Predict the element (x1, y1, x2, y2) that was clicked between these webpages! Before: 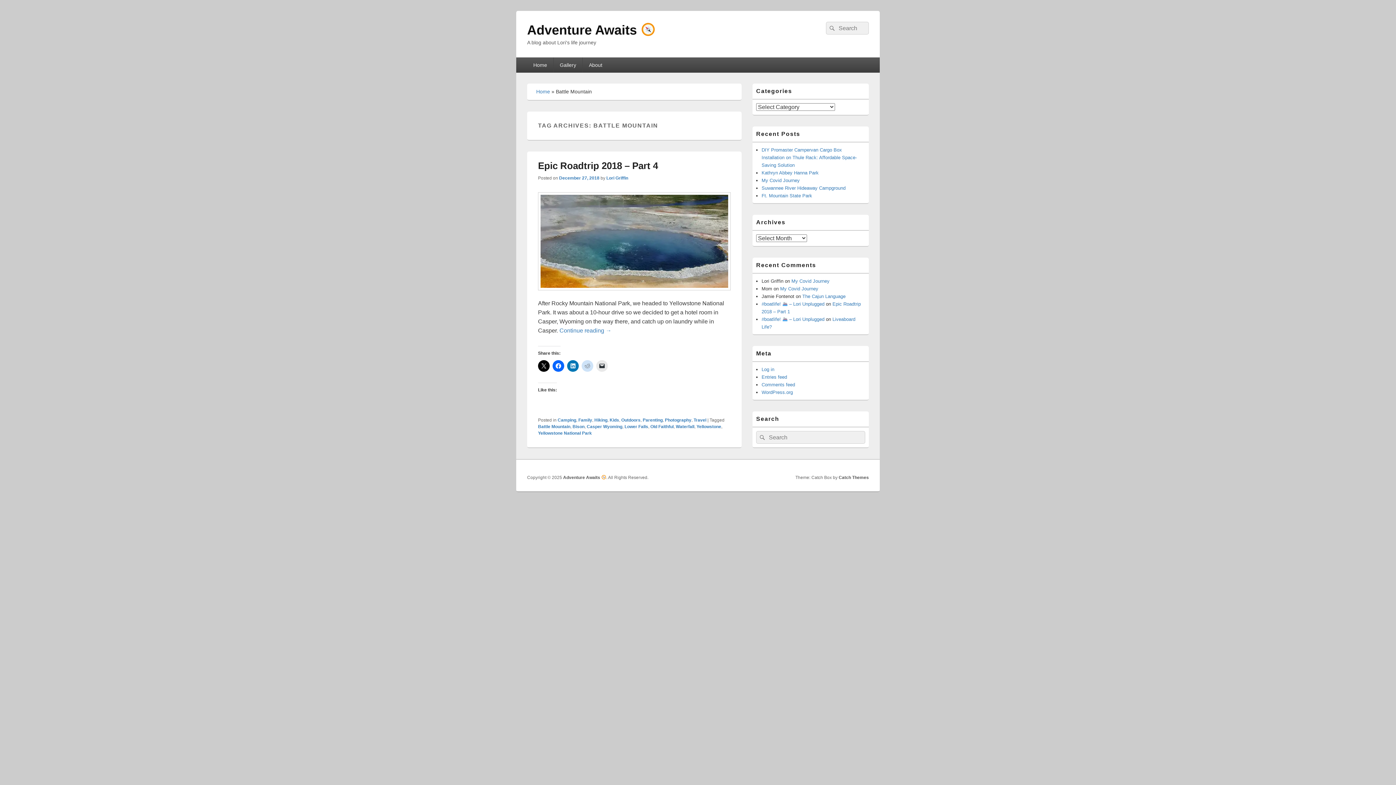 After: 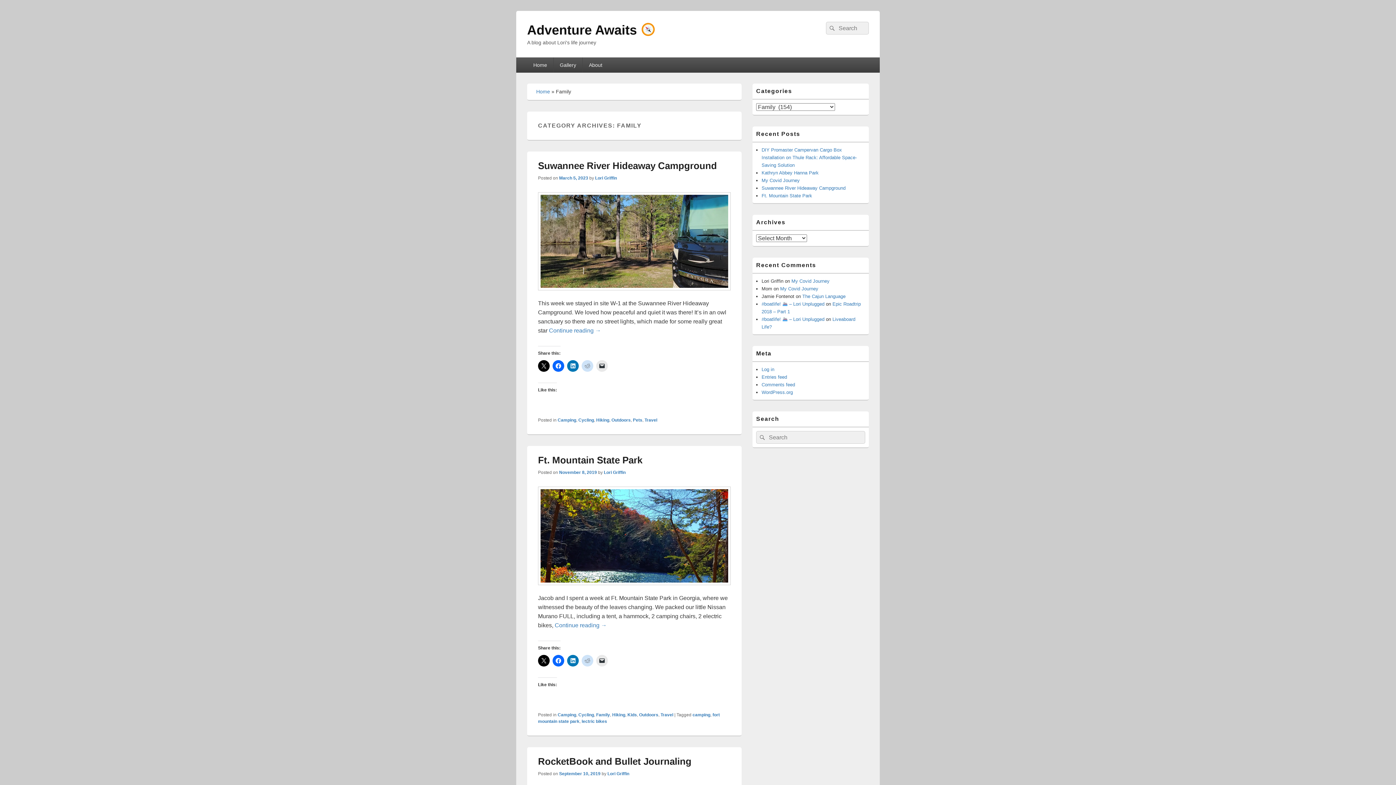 Action: label: Family bbox: (578, 417, 592, 423)